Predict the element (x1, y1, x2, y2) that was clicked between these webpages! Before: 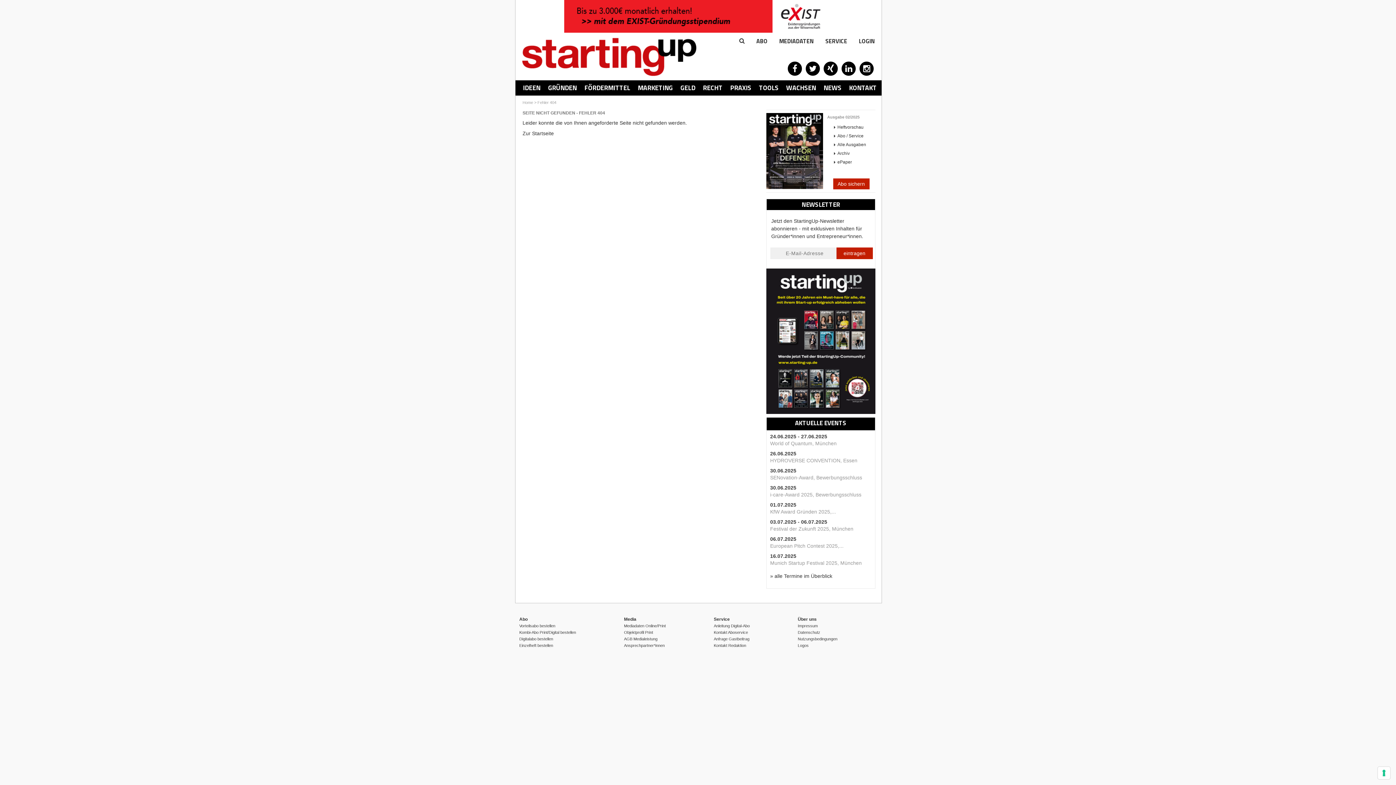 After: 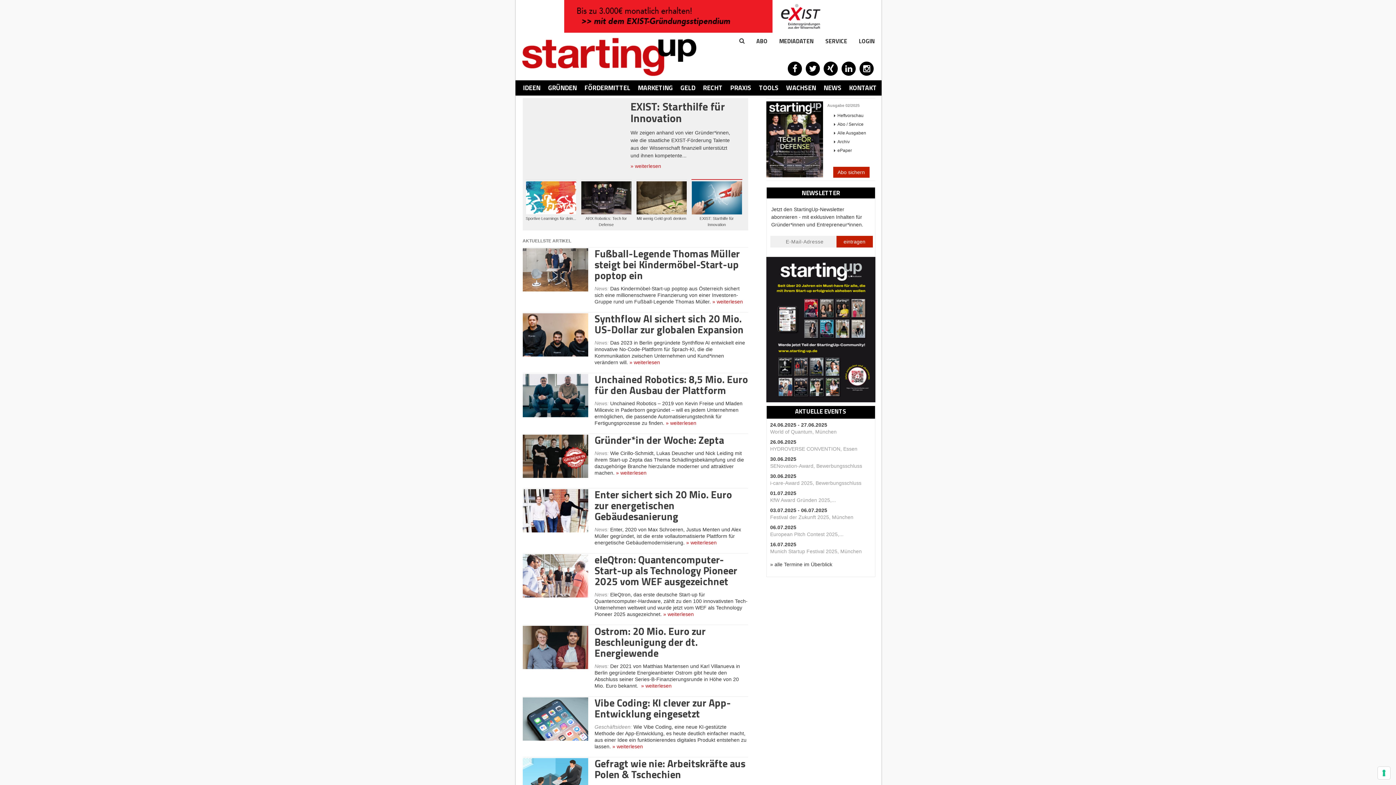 Action: bbox: (522, 130, 554, 136) label: Zur Startseite